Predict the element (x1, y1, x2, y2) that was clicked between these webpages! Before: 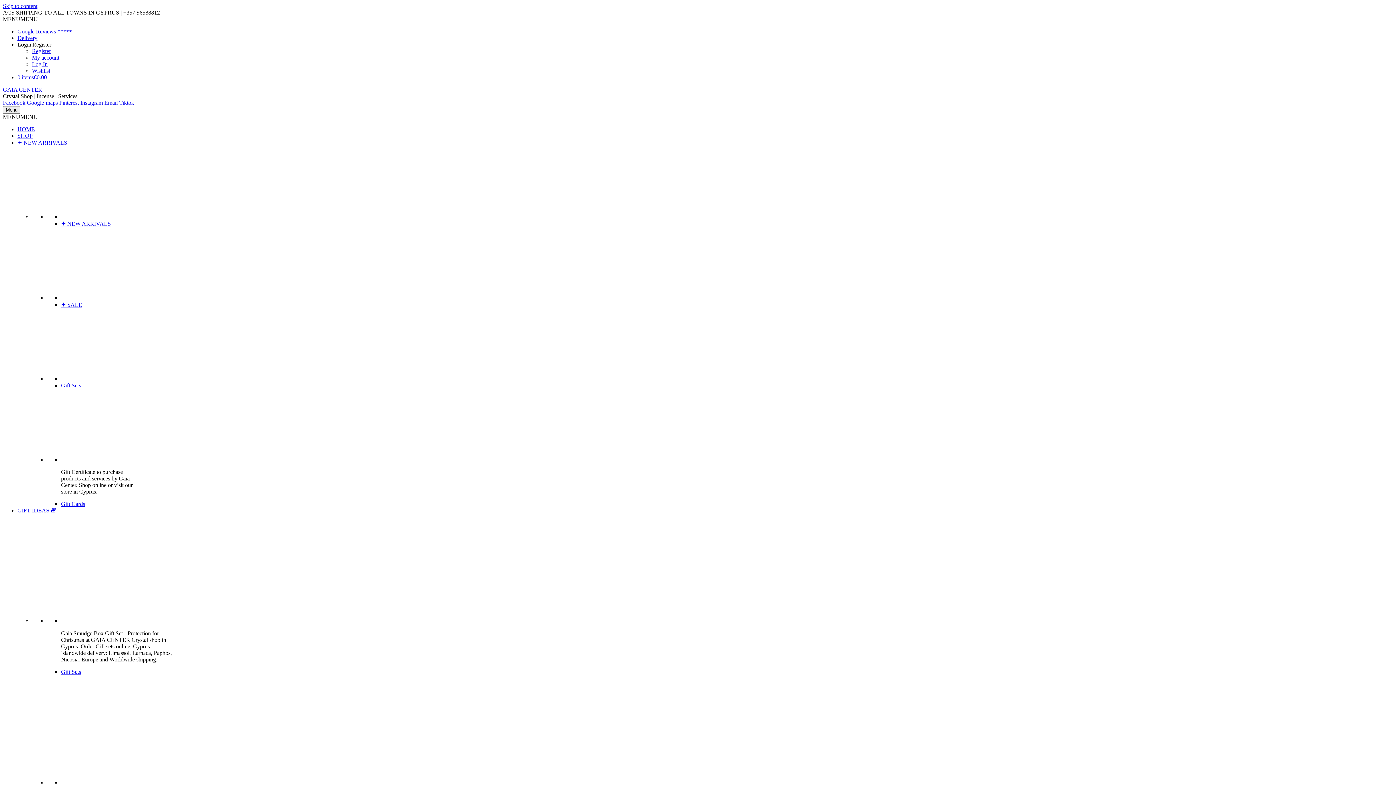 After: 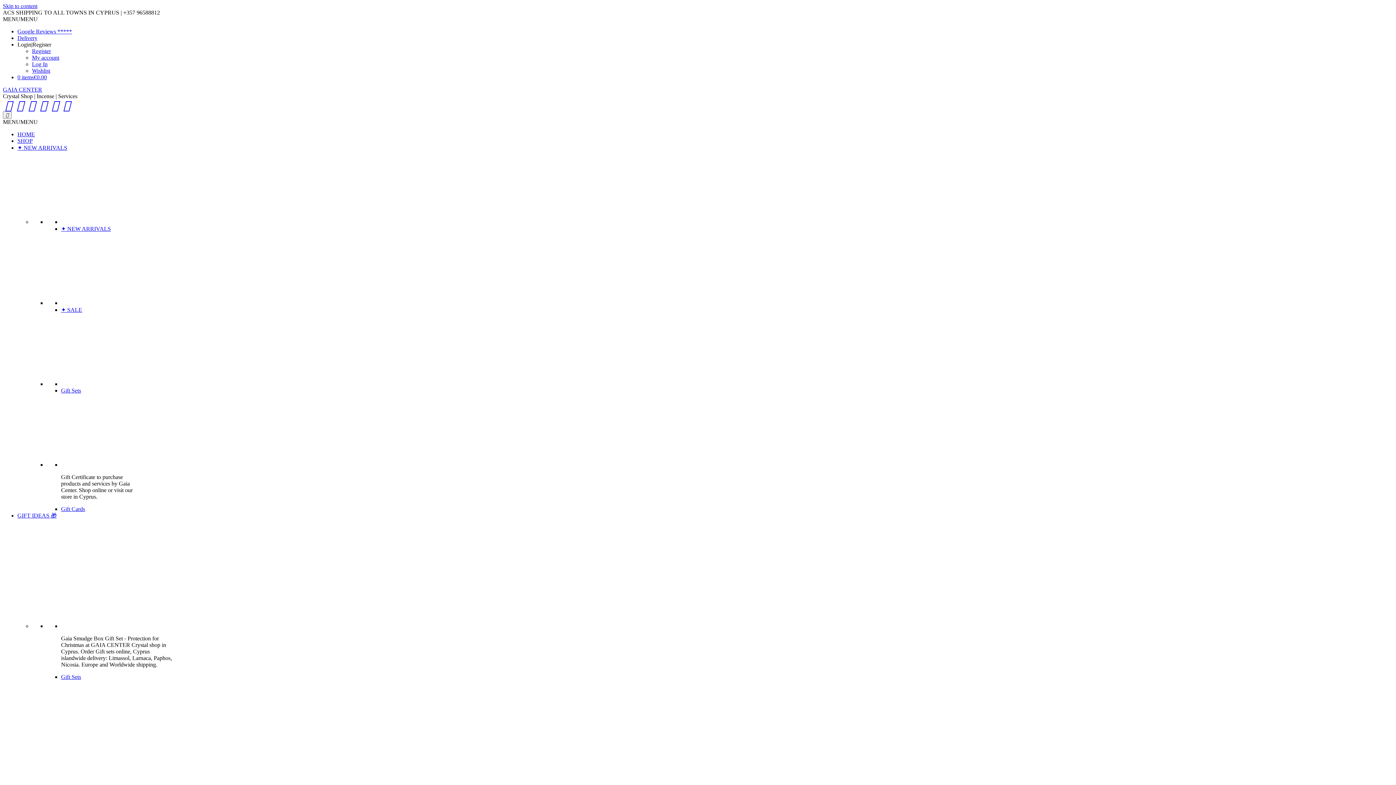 Action: bbox: (61, 220, 110, 226) label: ✦ NEW ARRIVALS